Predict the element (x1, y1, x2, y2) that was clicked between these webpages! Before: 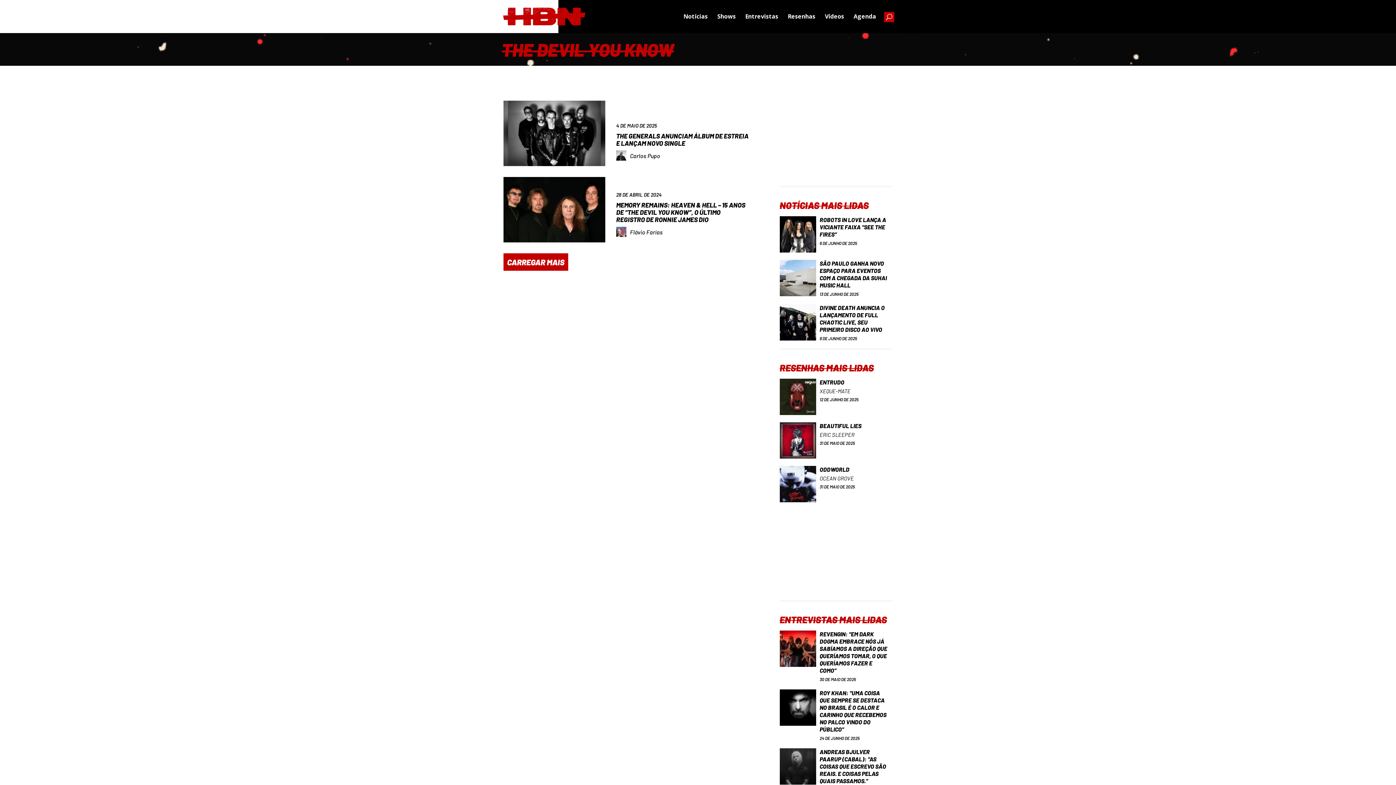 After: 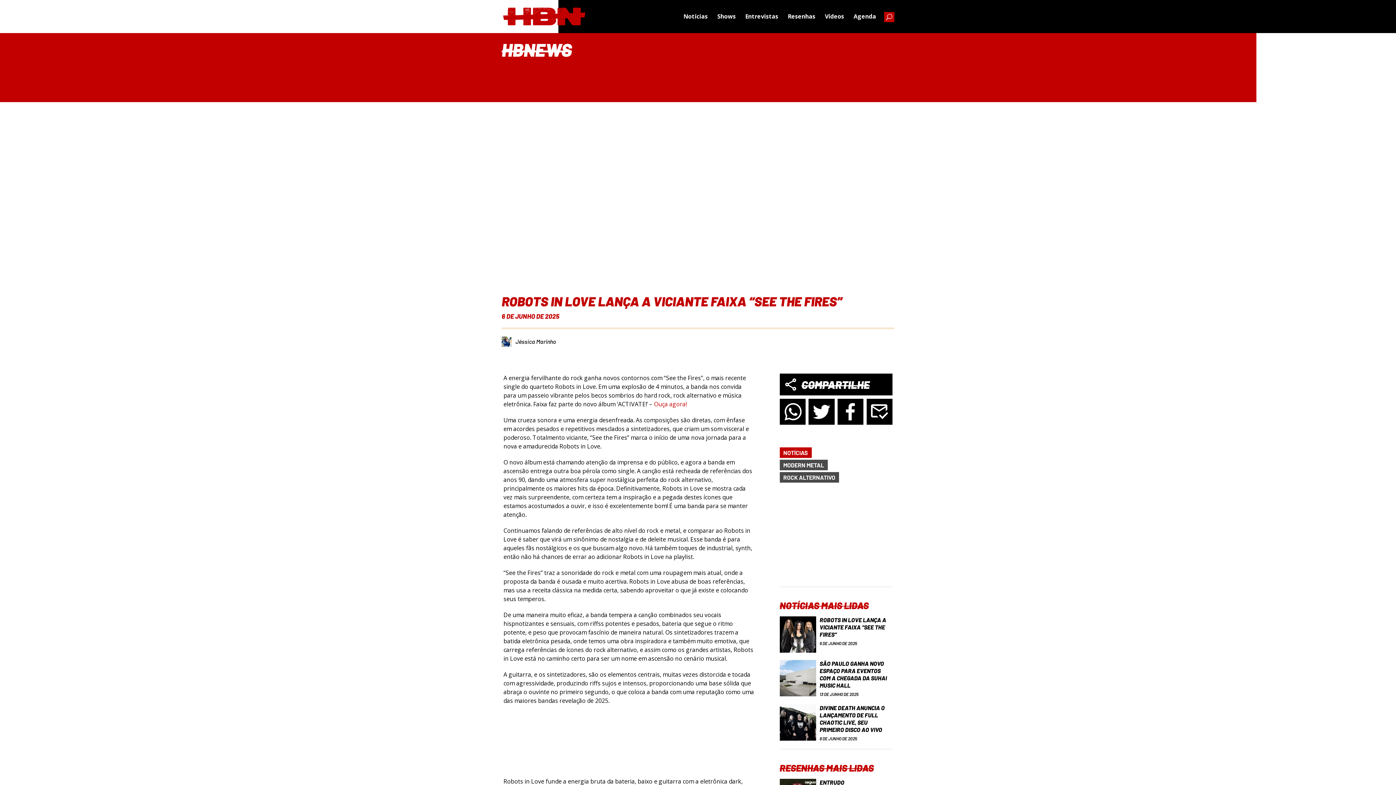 Action: label: ROBOTS IN LOVE LANÇA A VICIANTE FAIXA “SEE THE FIRES”
6 DE JUNHO DE 2025 bbox: (779, 216, 892, 252)